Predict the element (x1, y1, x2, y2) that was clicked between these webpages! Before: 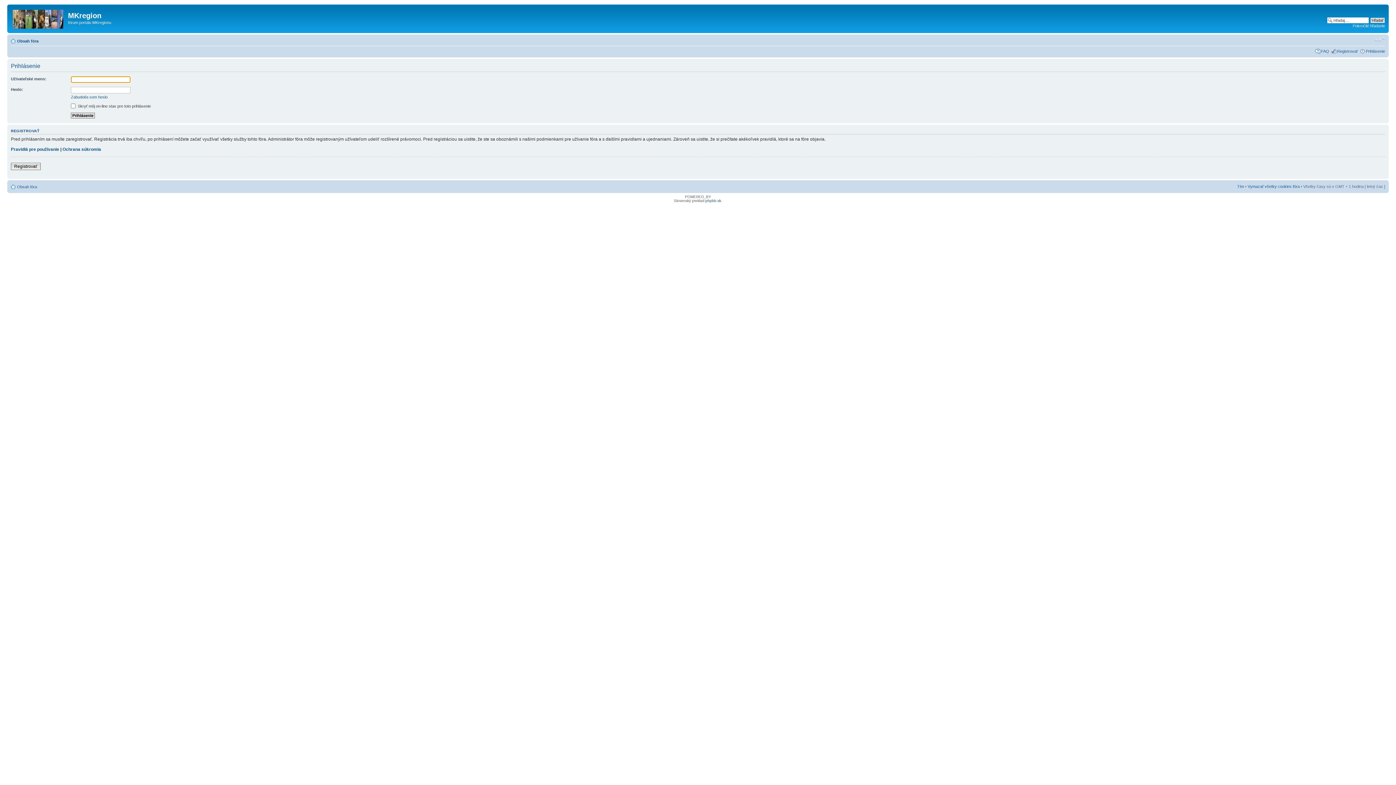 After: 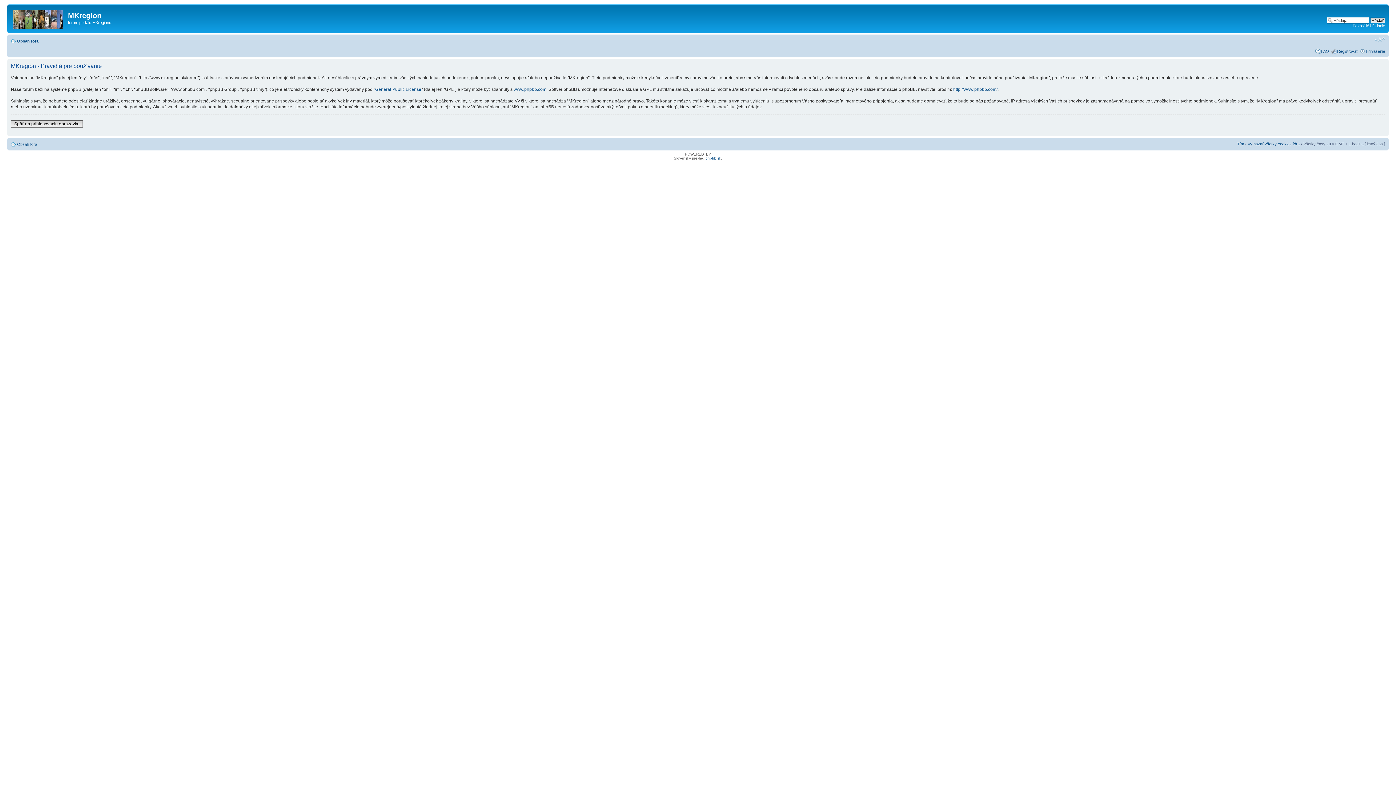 Action: label: Pravidlá pre používanie bbox: (10, 146, 59, 152)